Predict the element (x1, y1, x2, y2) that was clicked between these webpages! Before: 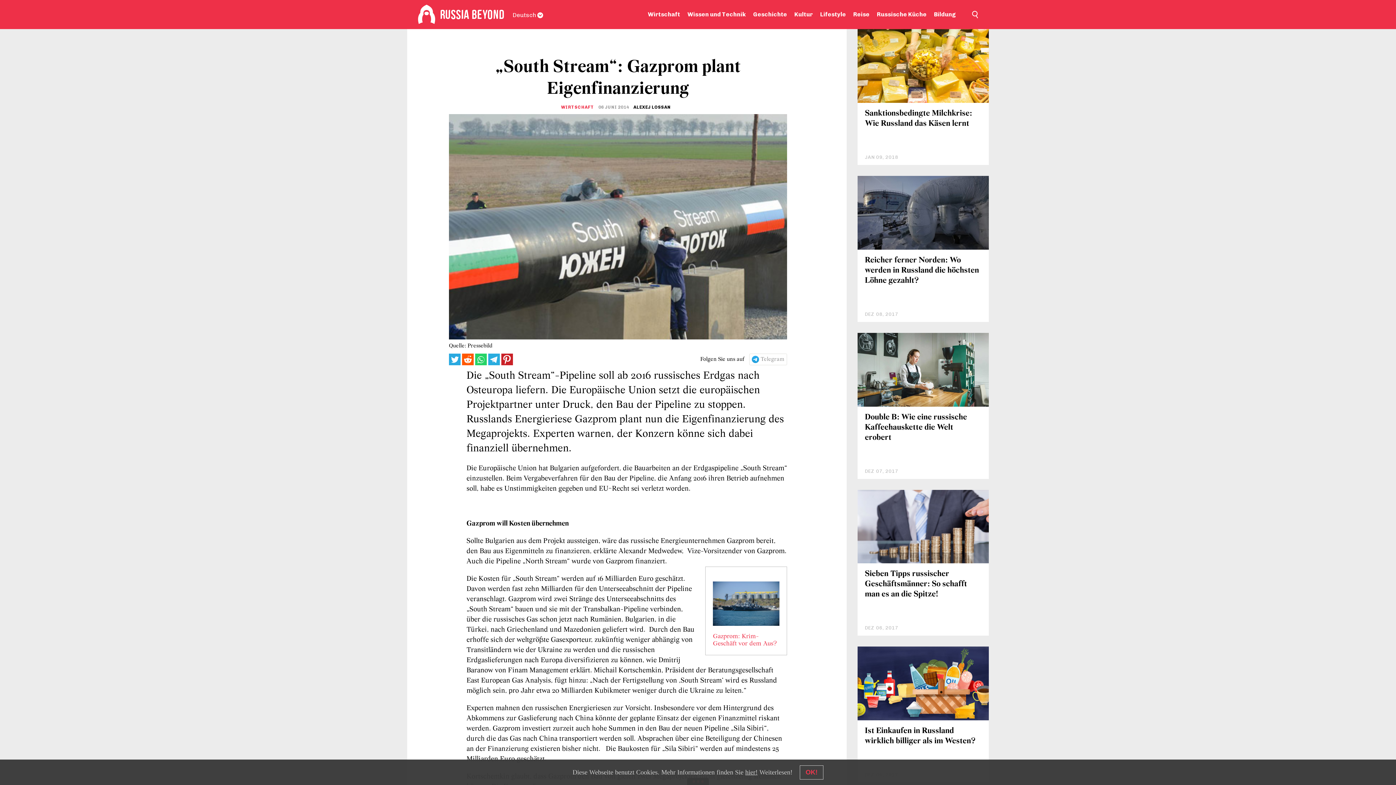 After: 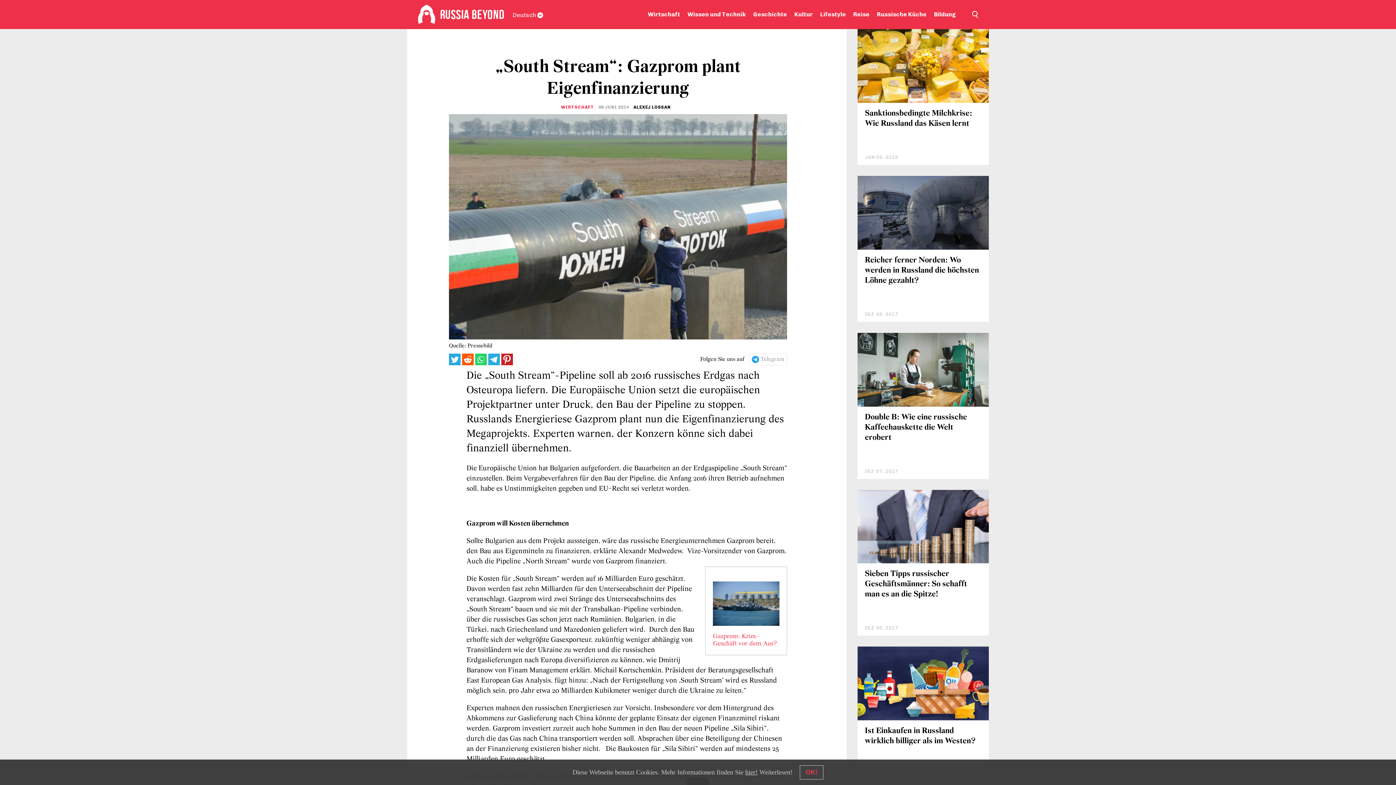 Action: bbox: (713, 581, 779, 626)